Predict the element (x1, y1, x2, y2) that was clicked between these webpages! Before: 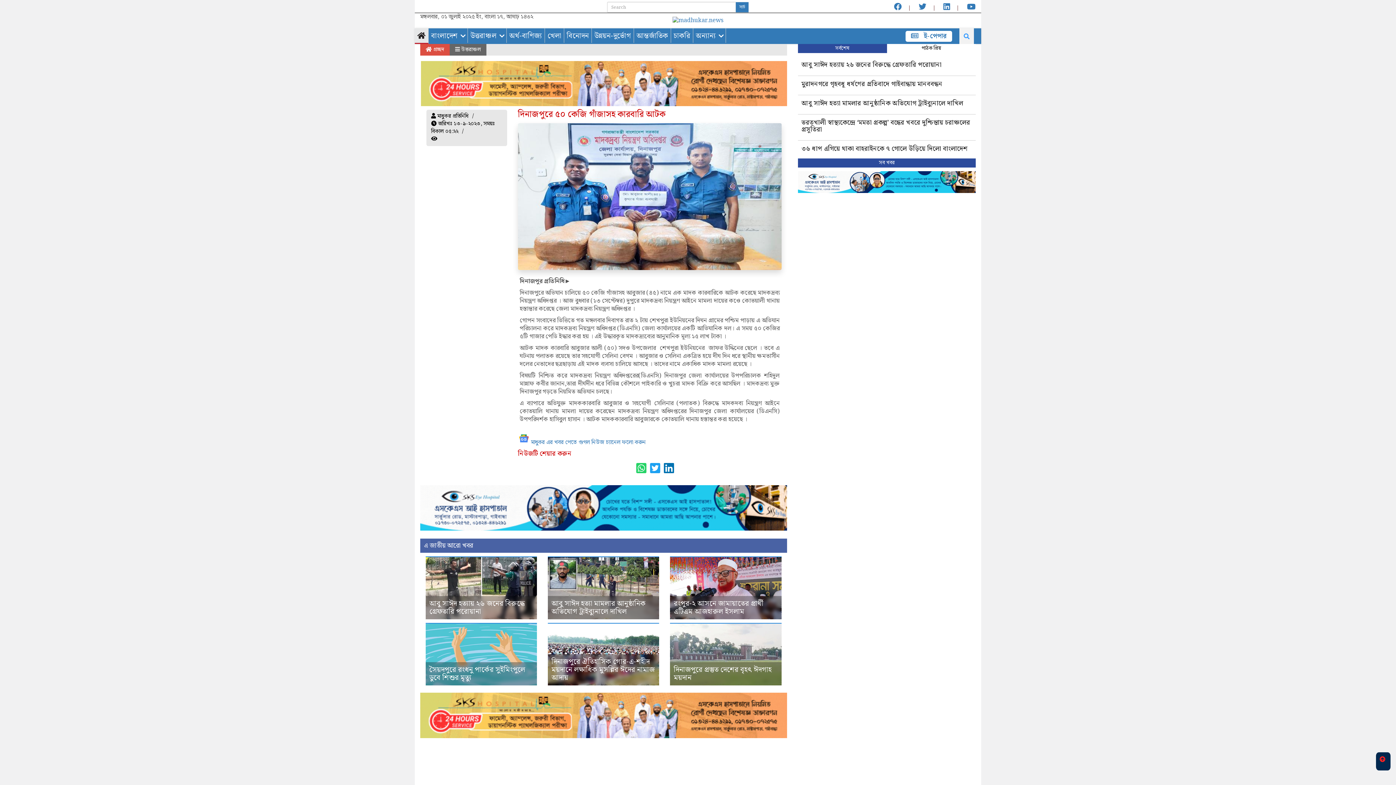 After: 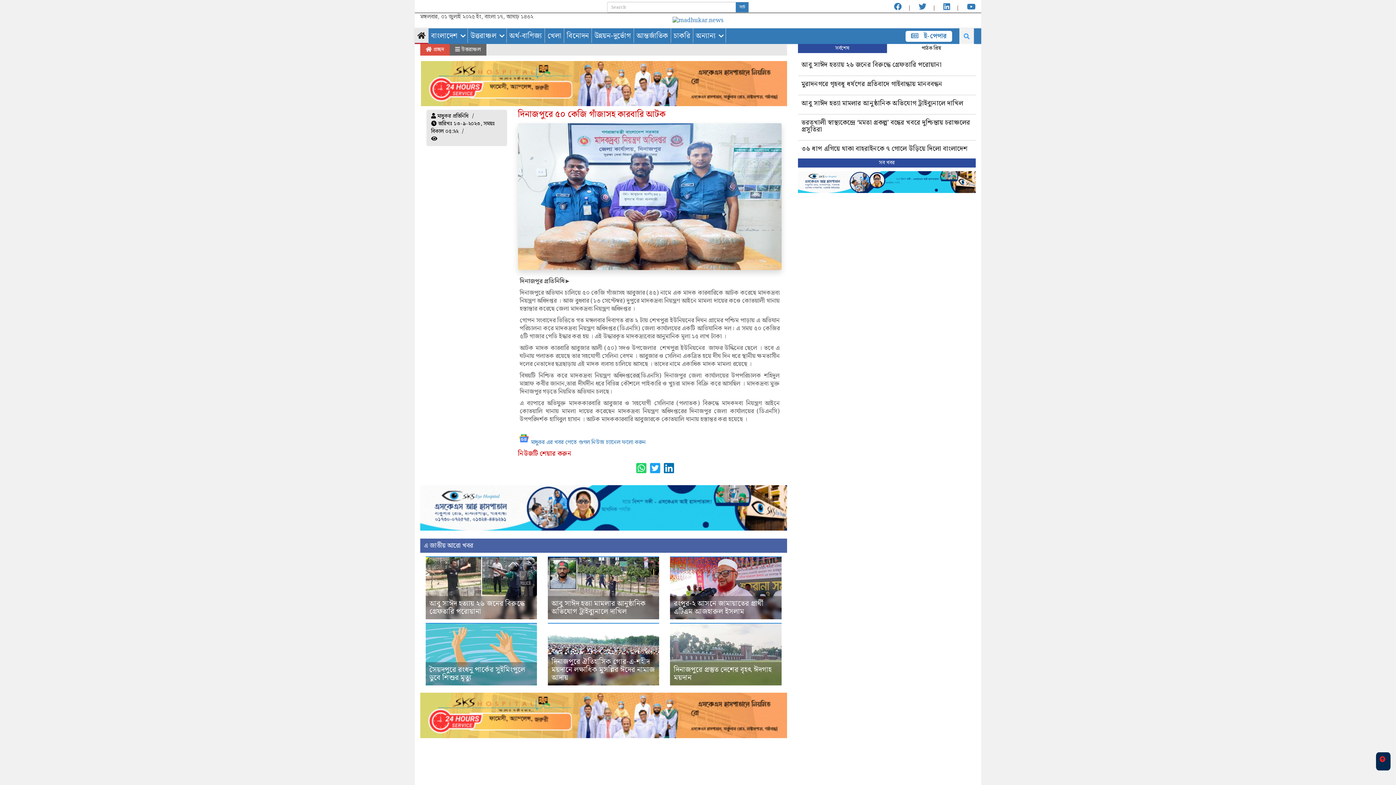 Action: bbox: (798, 177, 975, 186)